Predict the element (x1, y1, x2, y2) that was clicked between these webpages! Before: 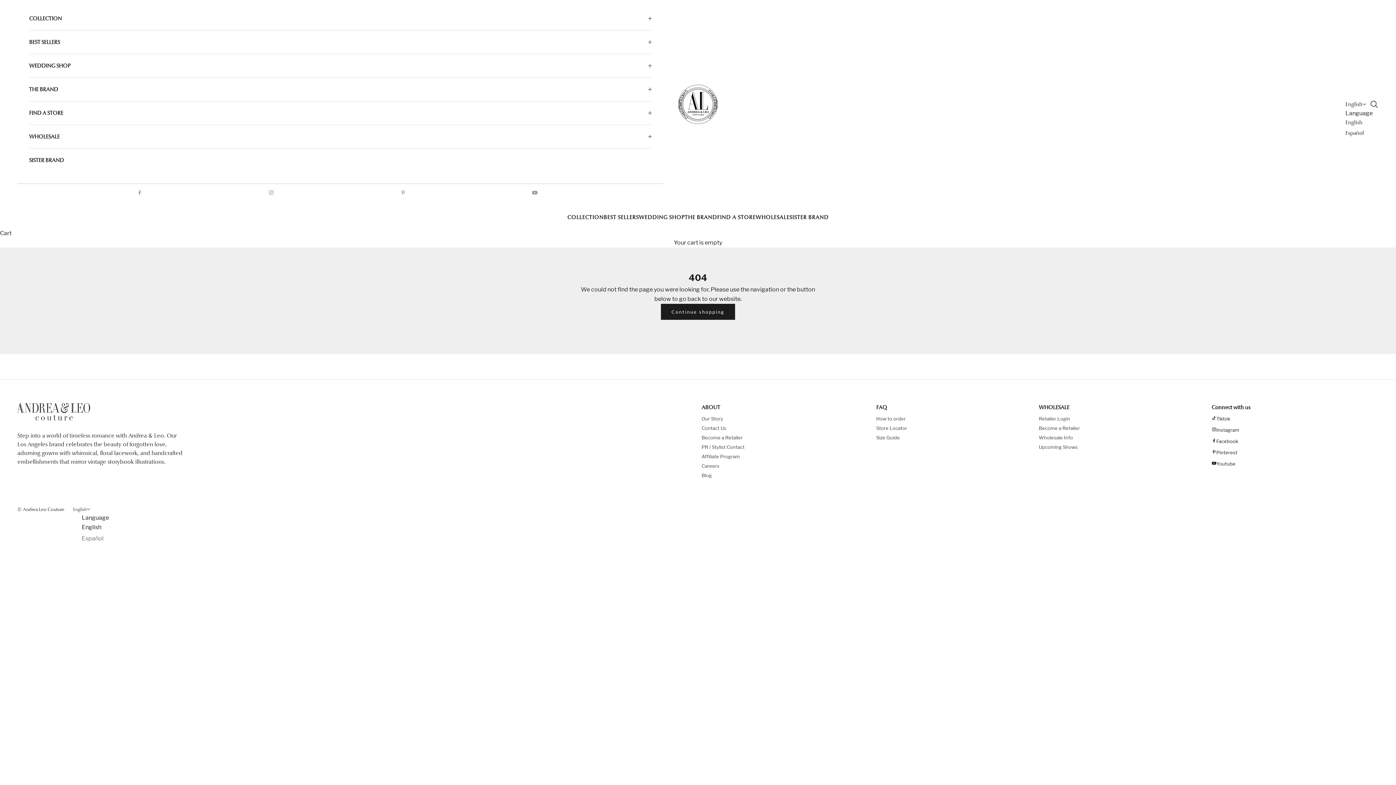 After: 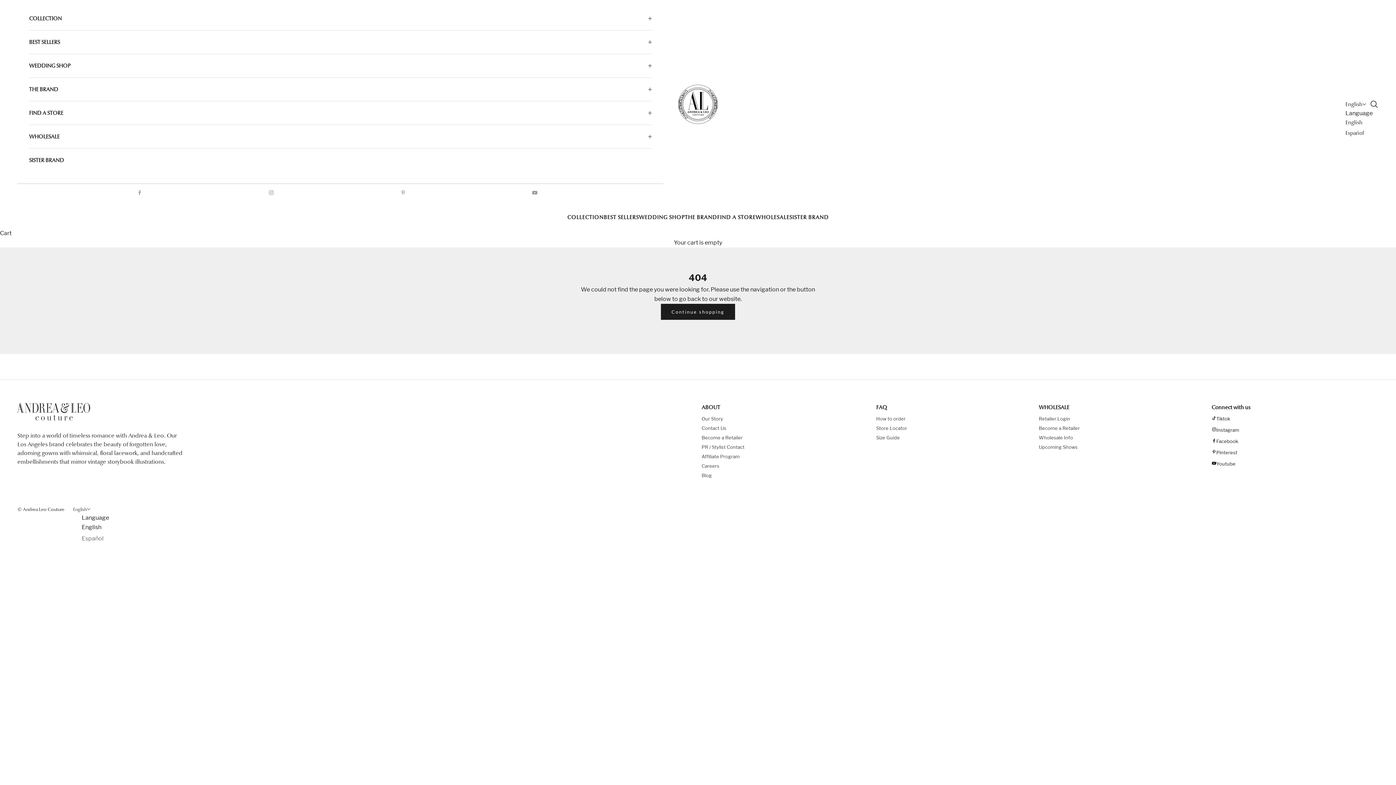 Action: bbox: (1211, 461, 1378, 466) label: Follow on YouTube